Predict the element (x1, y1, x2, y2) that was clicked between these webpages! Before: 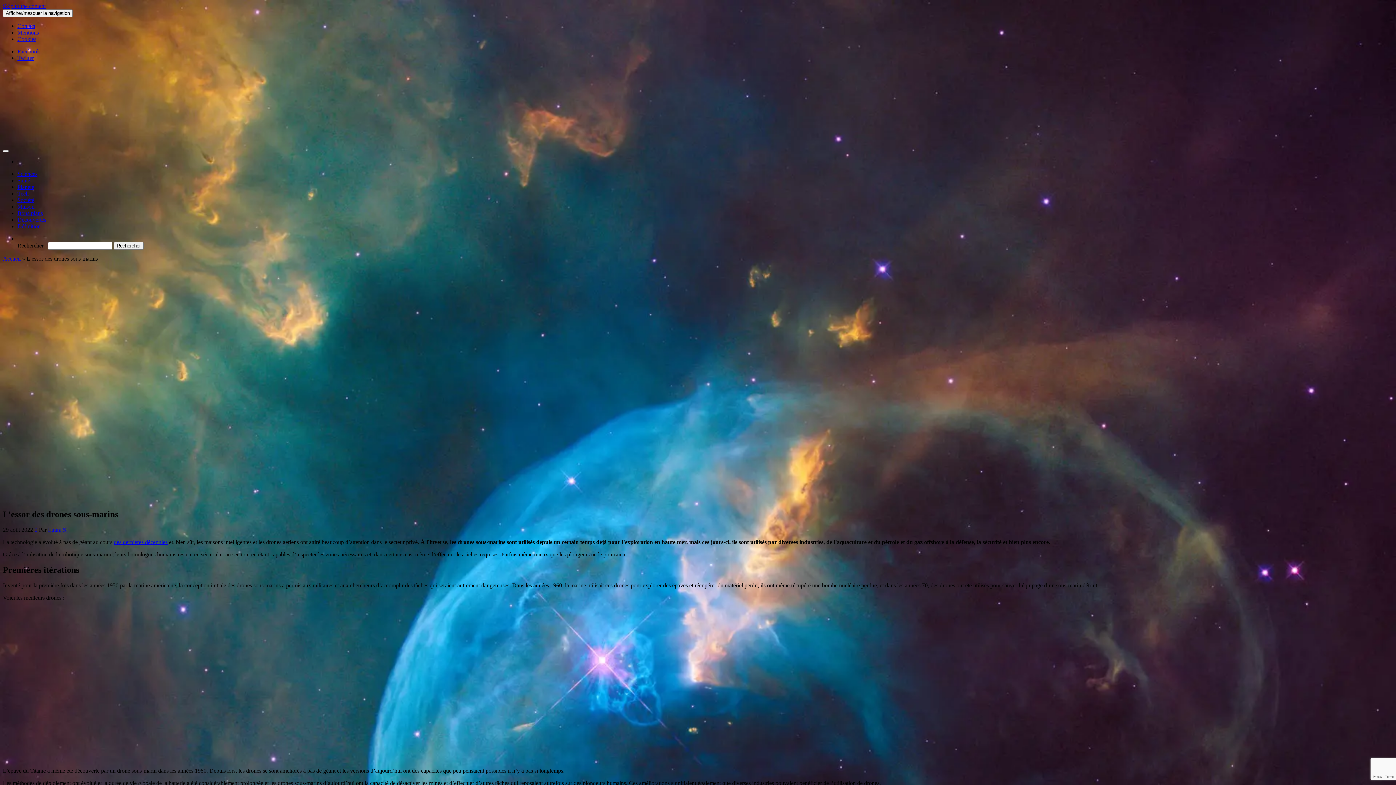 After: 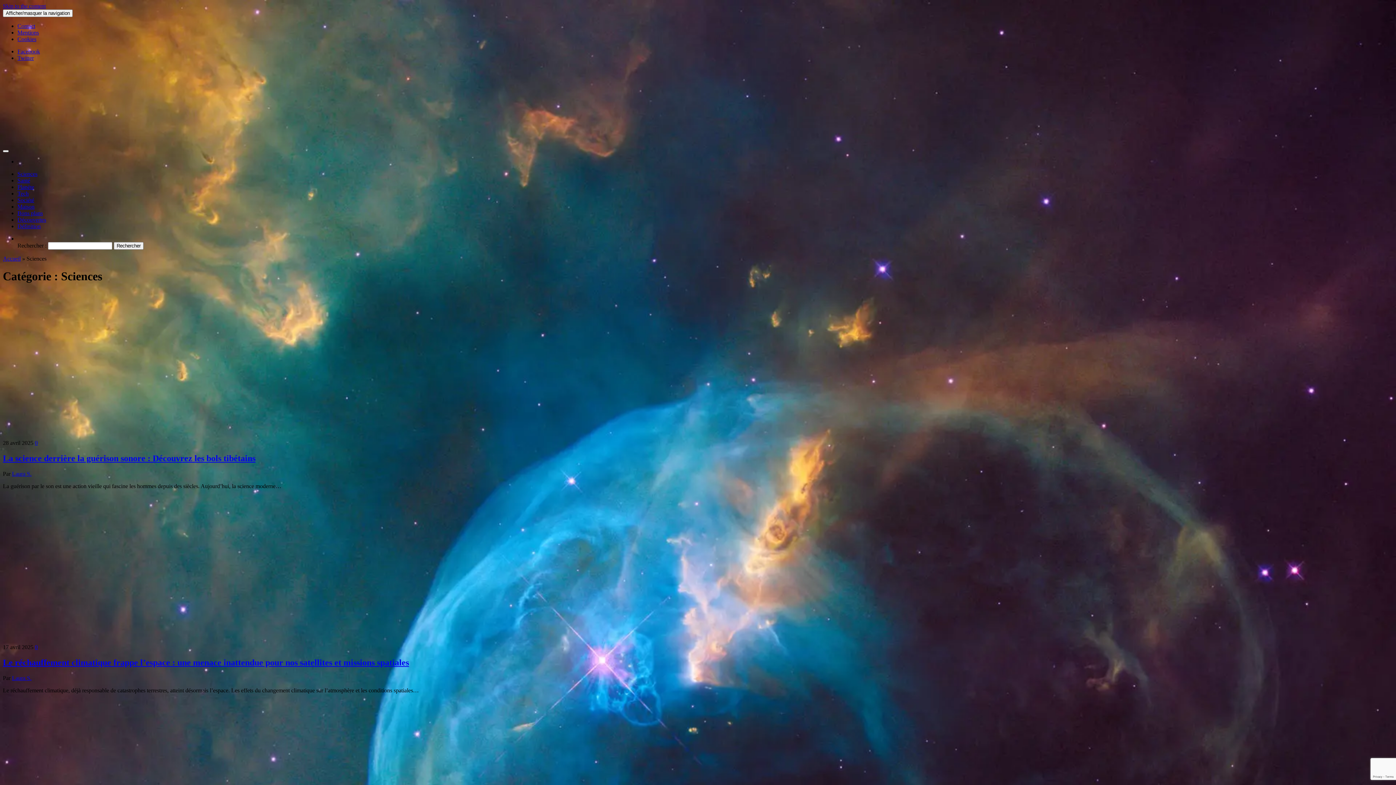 Action: bbox: (17, 170, 37, 177) label: Sciences